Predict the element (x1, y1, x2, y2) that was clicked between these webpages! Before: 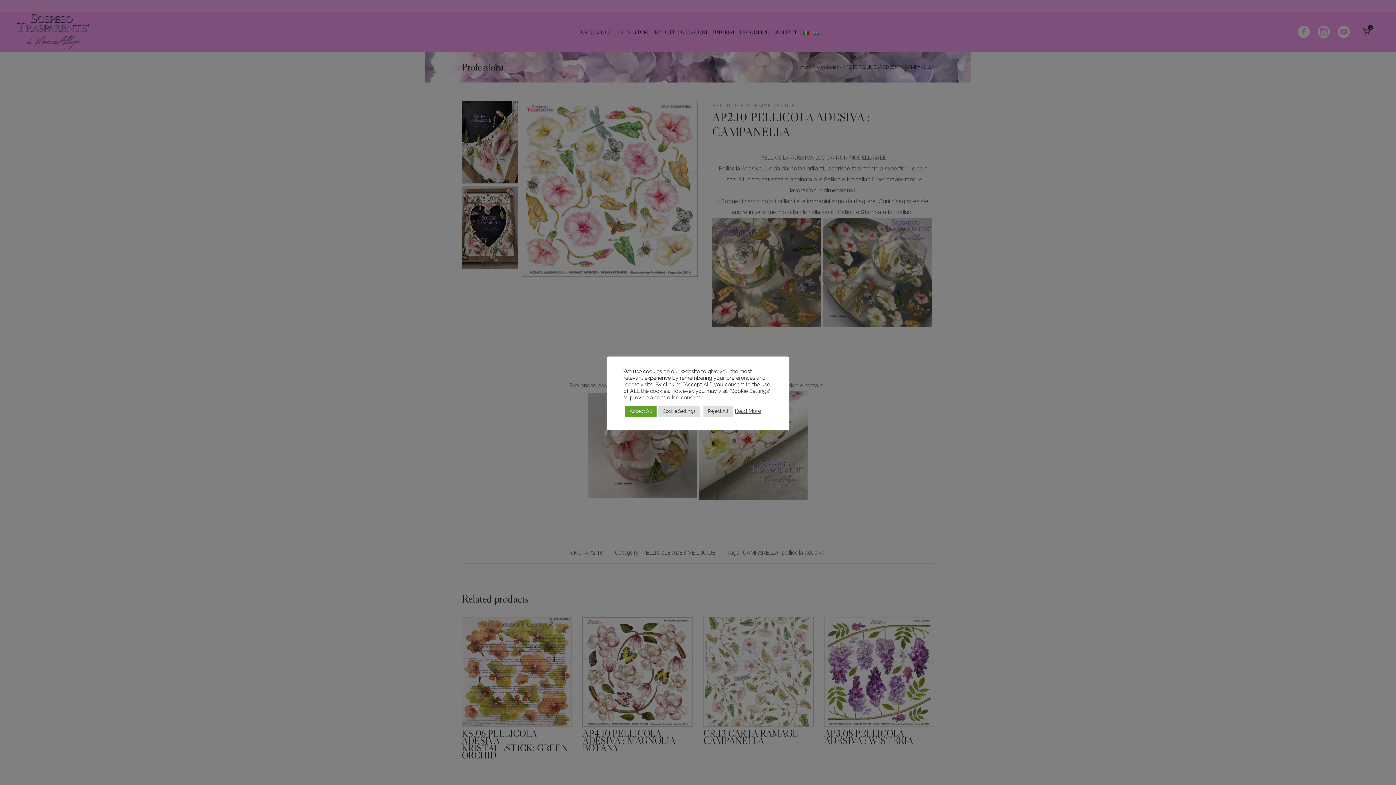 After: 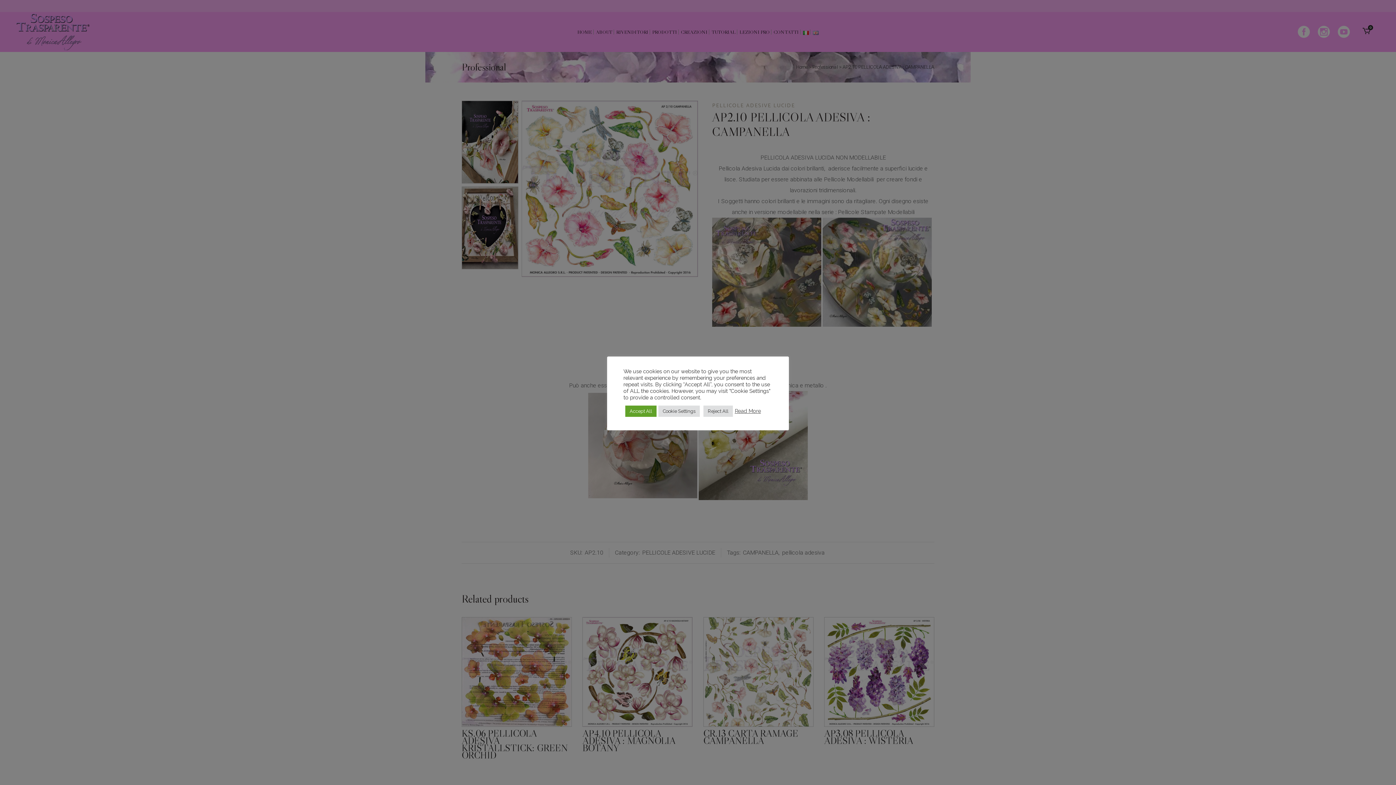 Action: bbox: (734, 408, 761, 414) label: Read More